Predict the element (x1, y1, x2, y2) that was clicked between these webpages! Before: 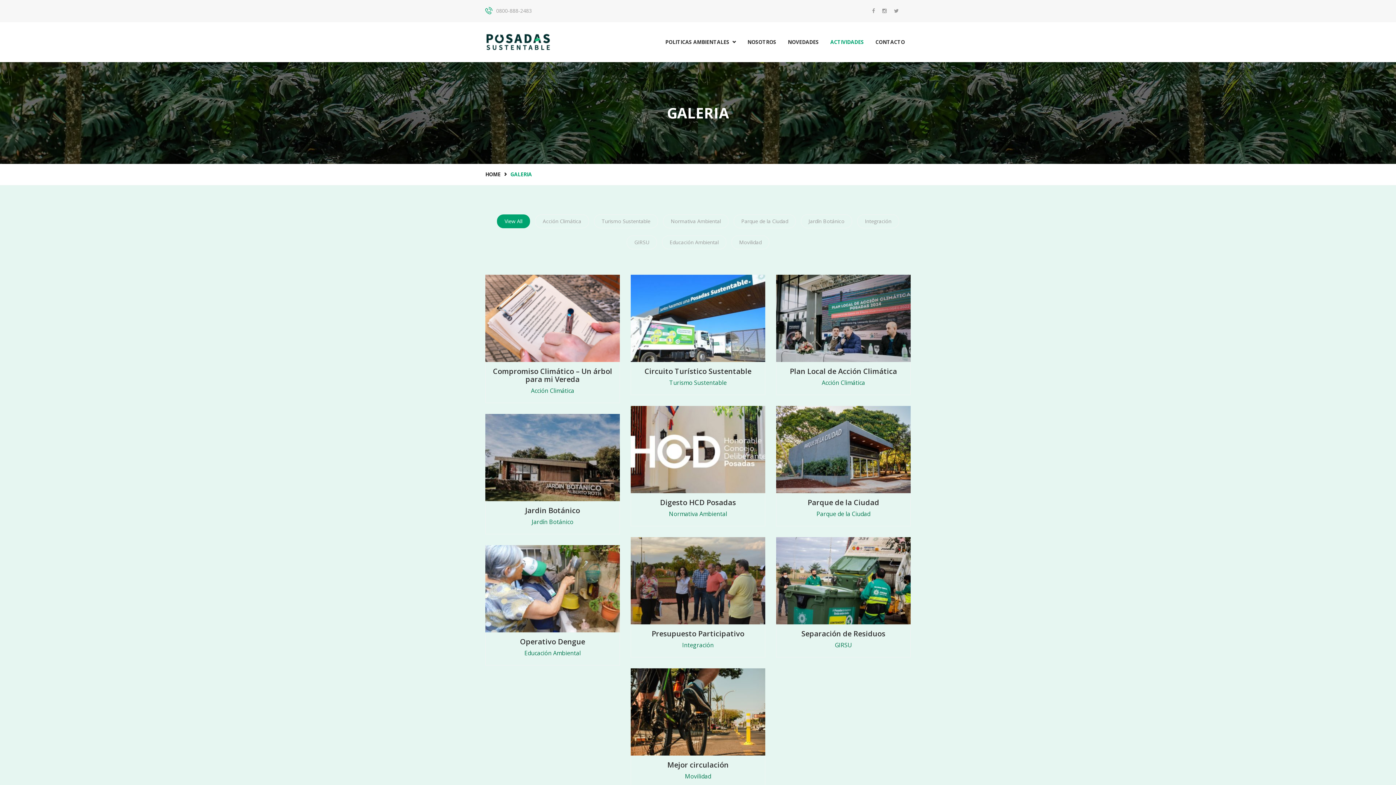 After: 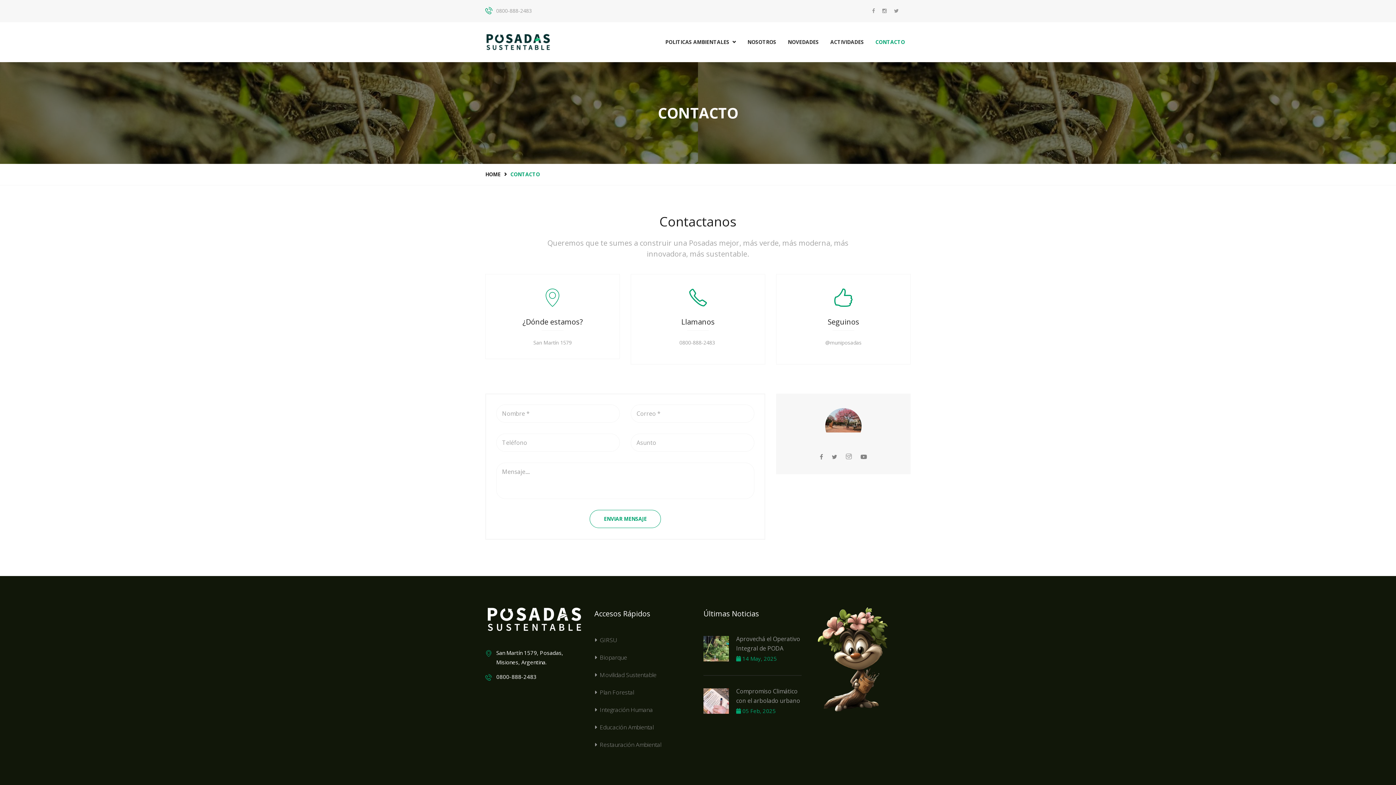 Action: label: CONTACTO bbox: (869, 31, 910, 53)